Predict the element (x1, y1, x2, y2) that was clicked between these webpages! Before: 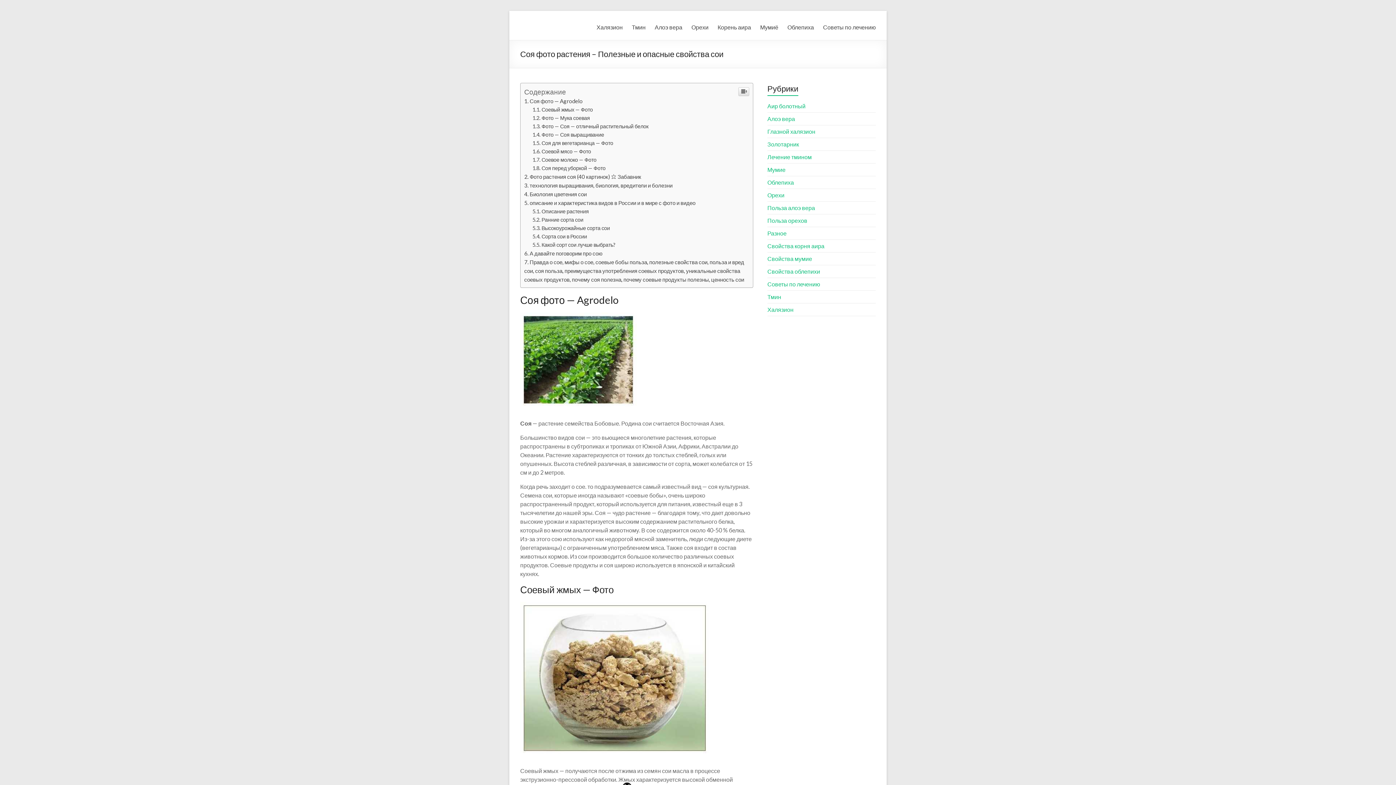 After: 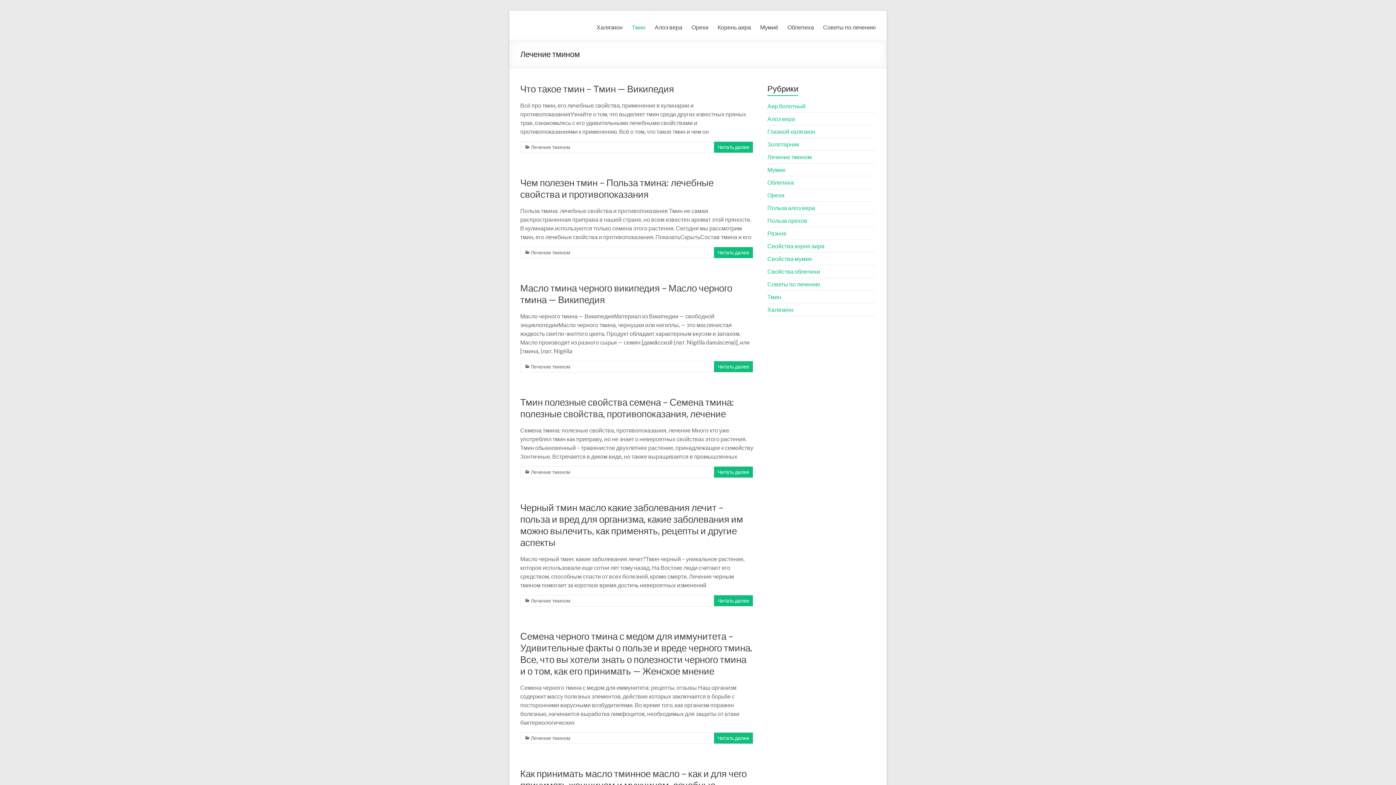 Action: label: Тмин bbox: (632, 23, 645, 34)